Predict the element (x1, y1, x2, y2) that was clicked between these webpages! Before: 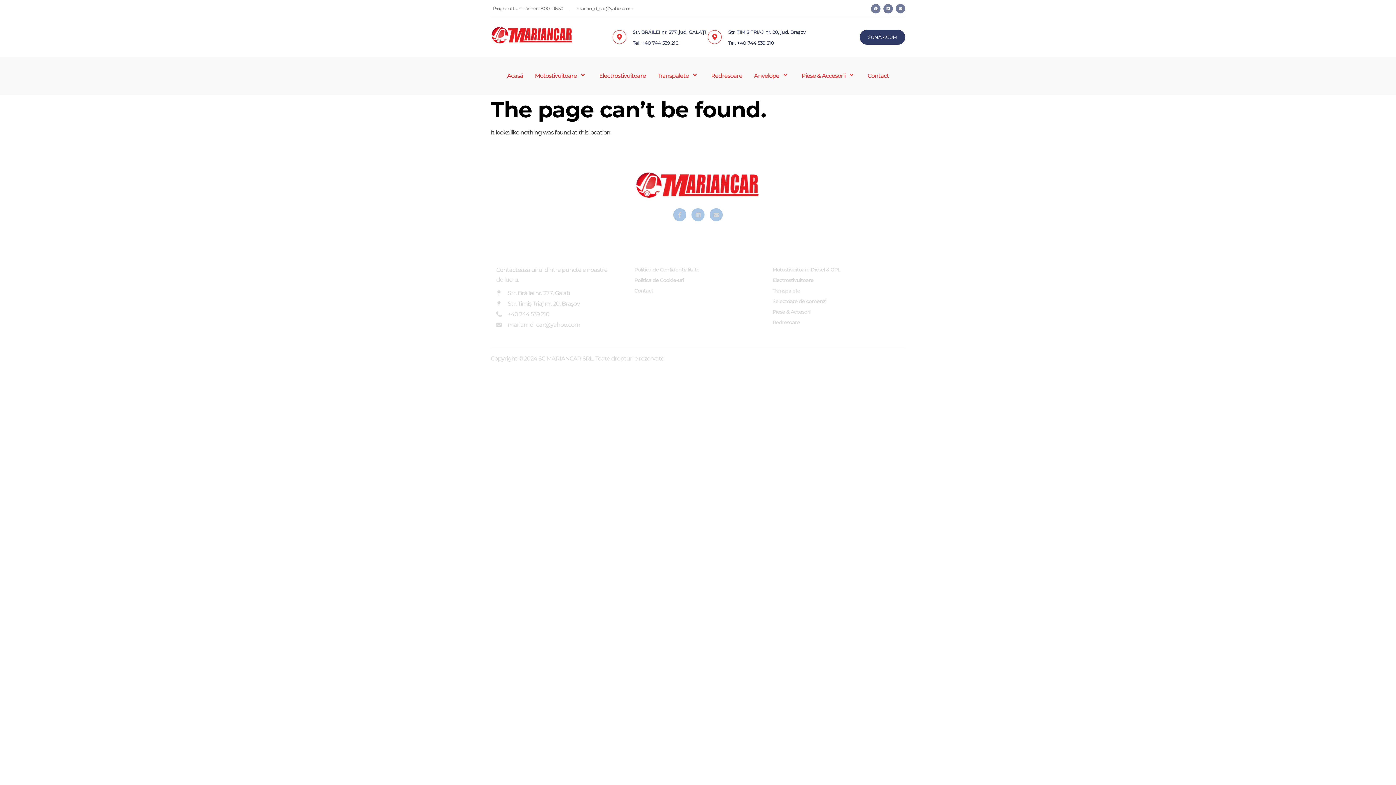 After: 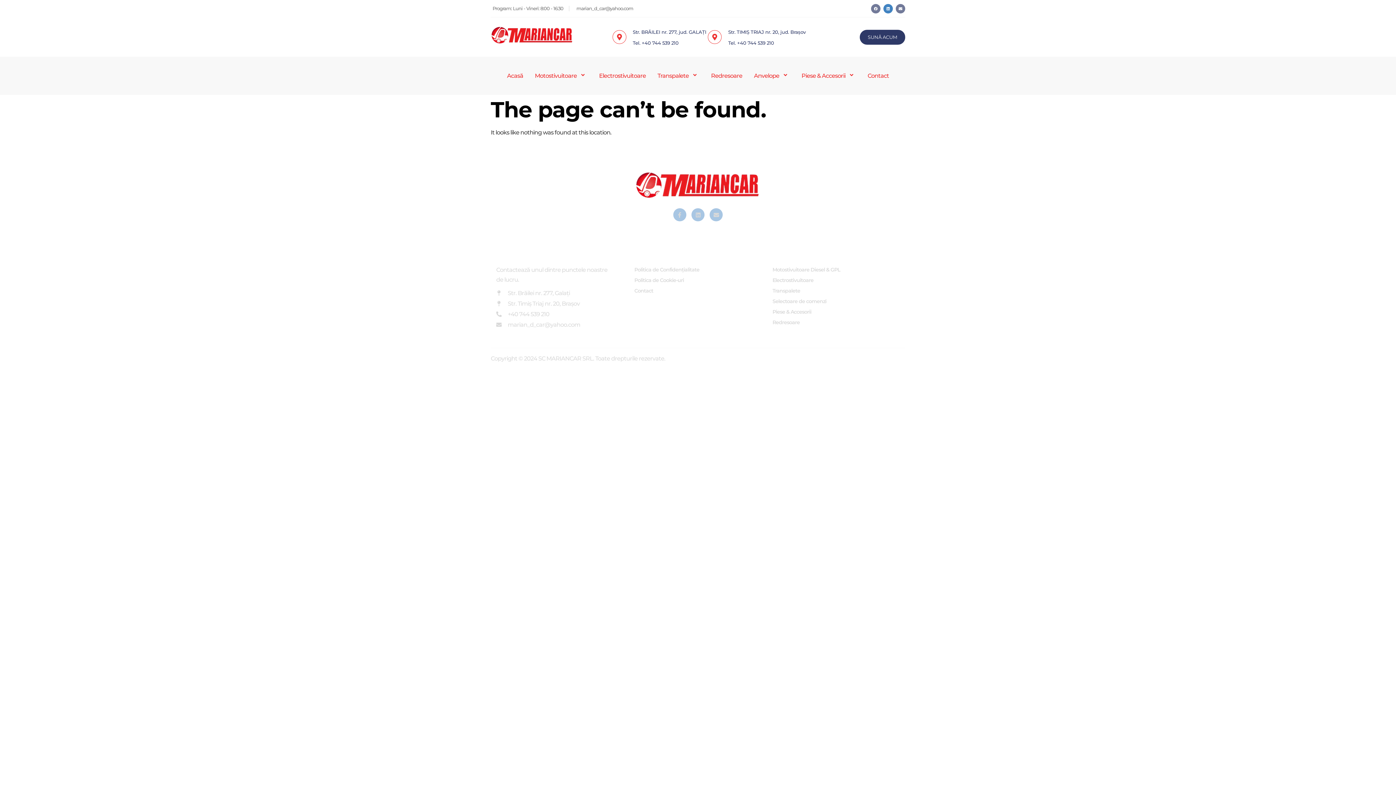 Action: label: Linkedin bbox: (883, 4, 893, 13)